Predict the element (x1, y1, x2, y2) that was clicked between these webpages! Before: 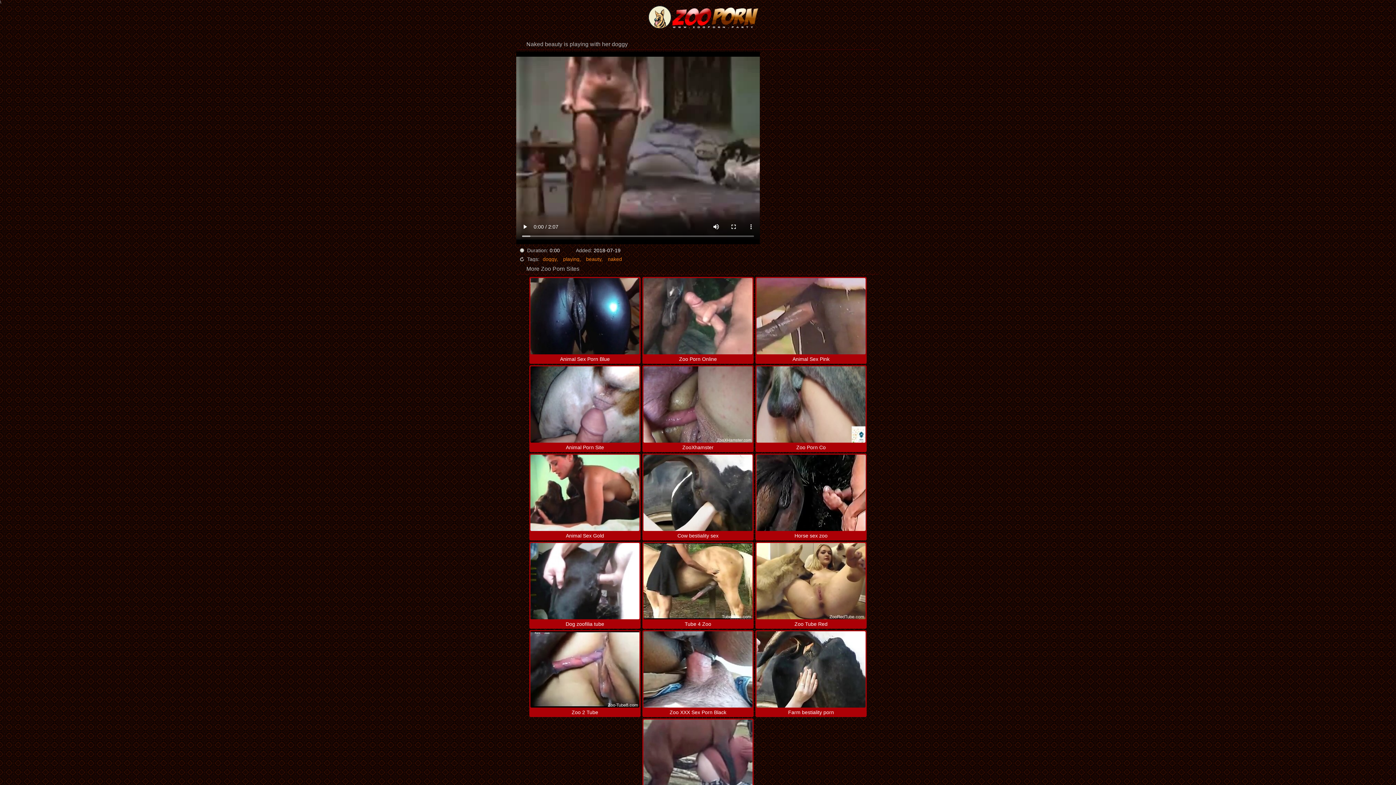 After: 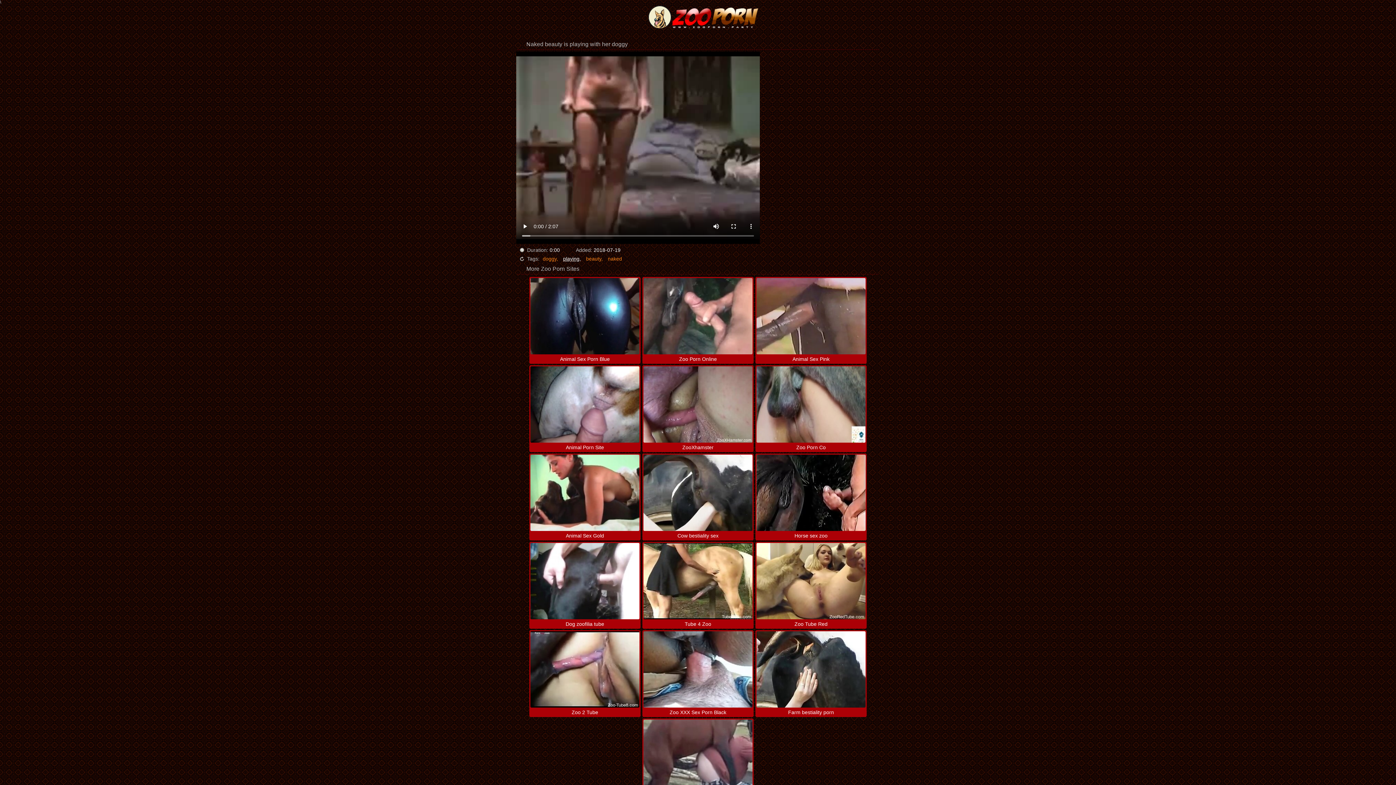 Action: bbox: (561, 256, 582, 262) label: playing